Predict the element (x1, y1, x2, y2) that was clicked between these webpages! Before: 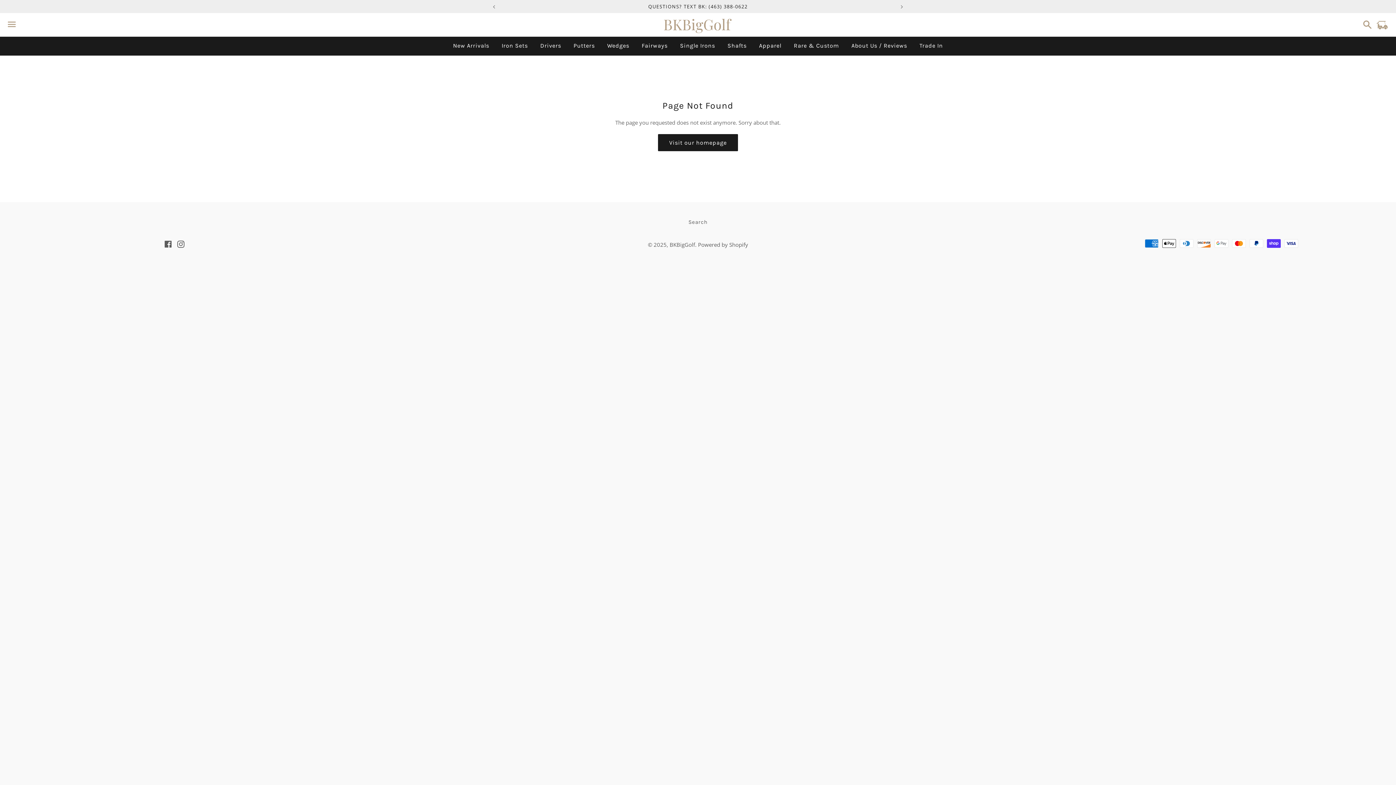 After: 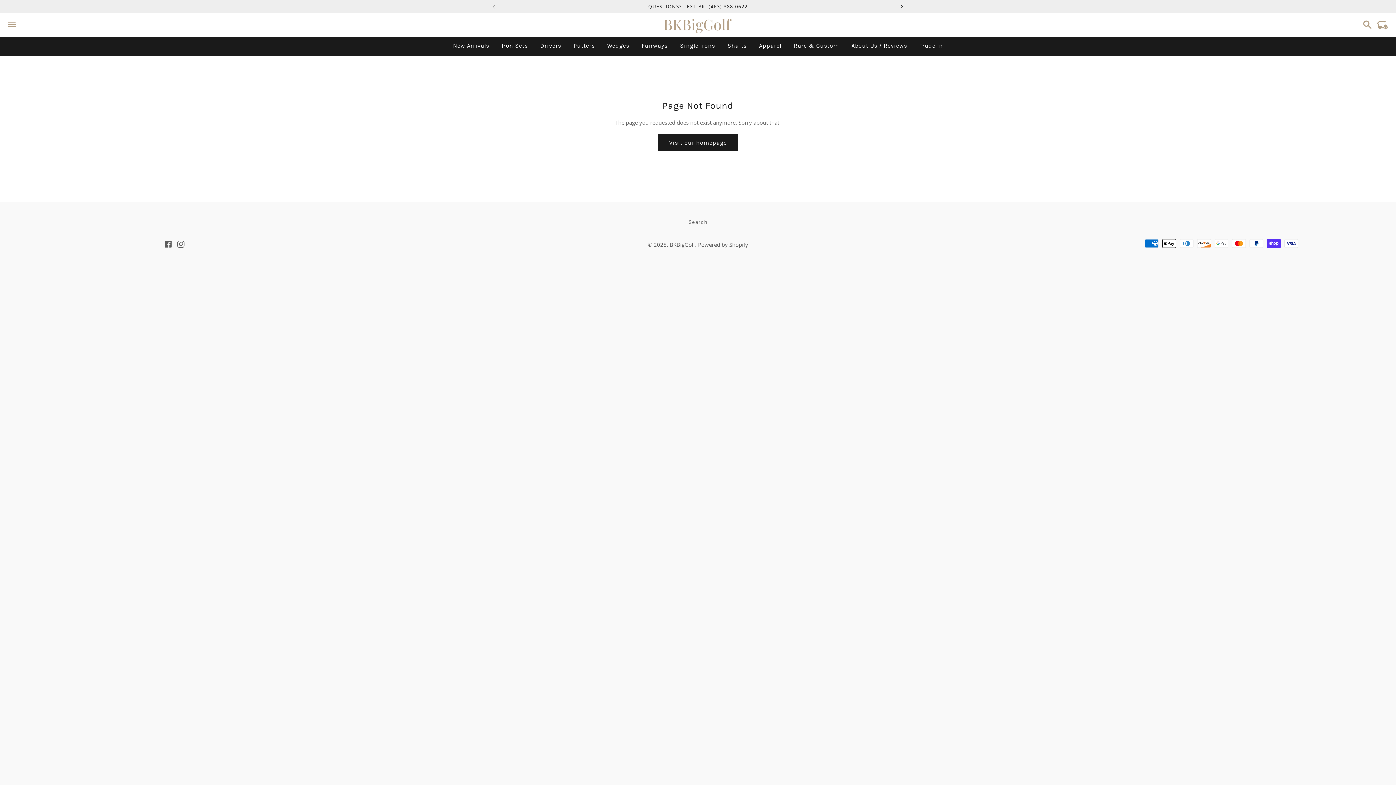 Action: bbox: (897, 1, 907, 11)